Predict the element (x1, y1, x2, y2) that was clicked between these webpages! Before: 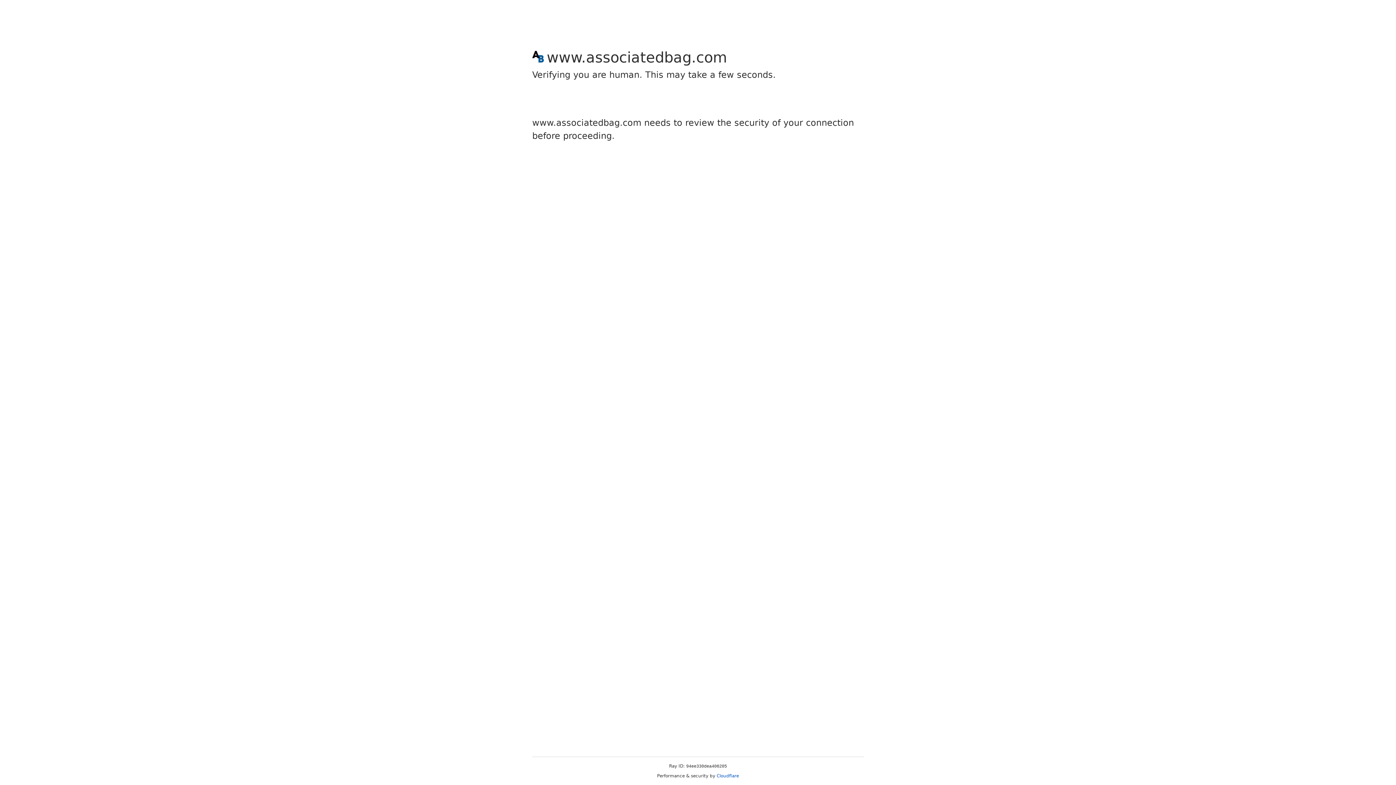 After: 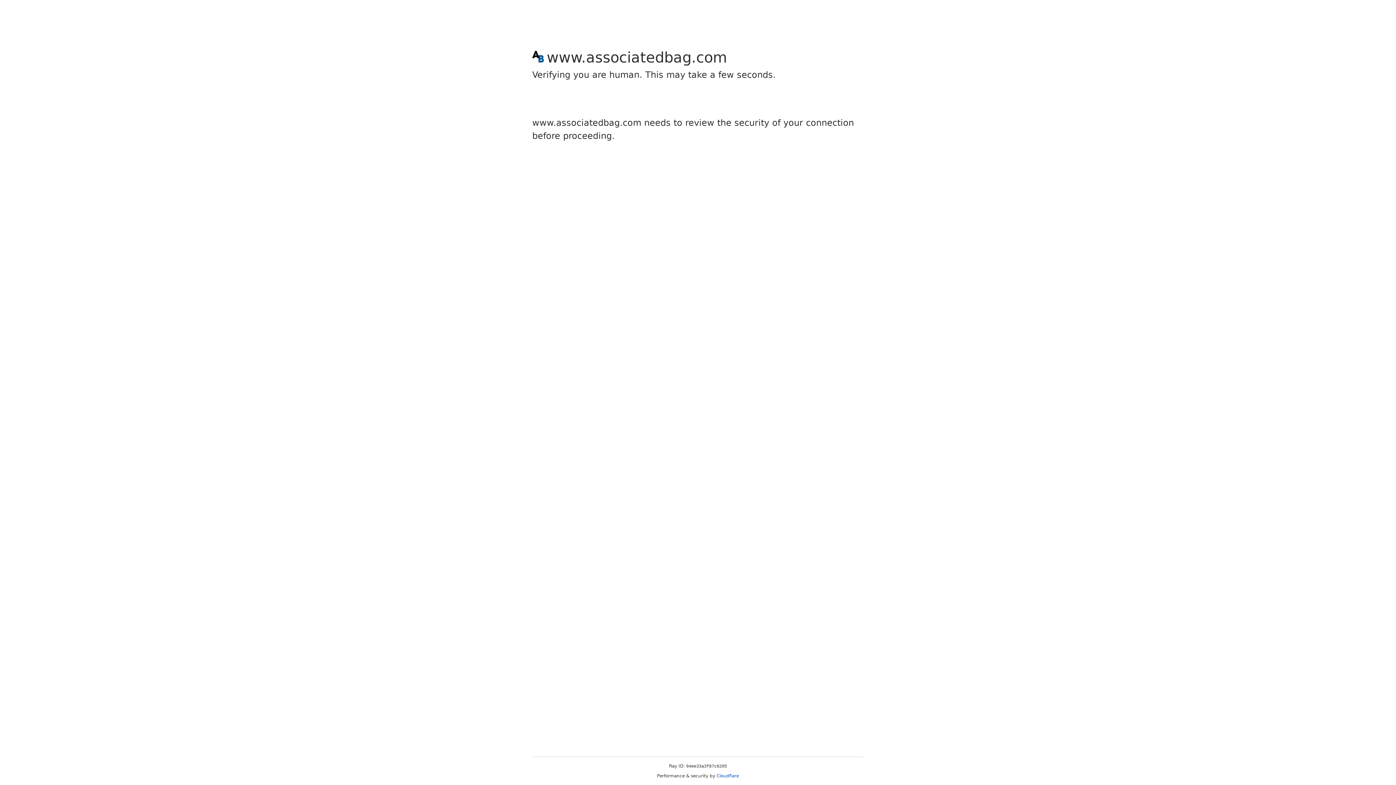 Action: bbox: (716, 773, 739, 778) label: Cloudflare